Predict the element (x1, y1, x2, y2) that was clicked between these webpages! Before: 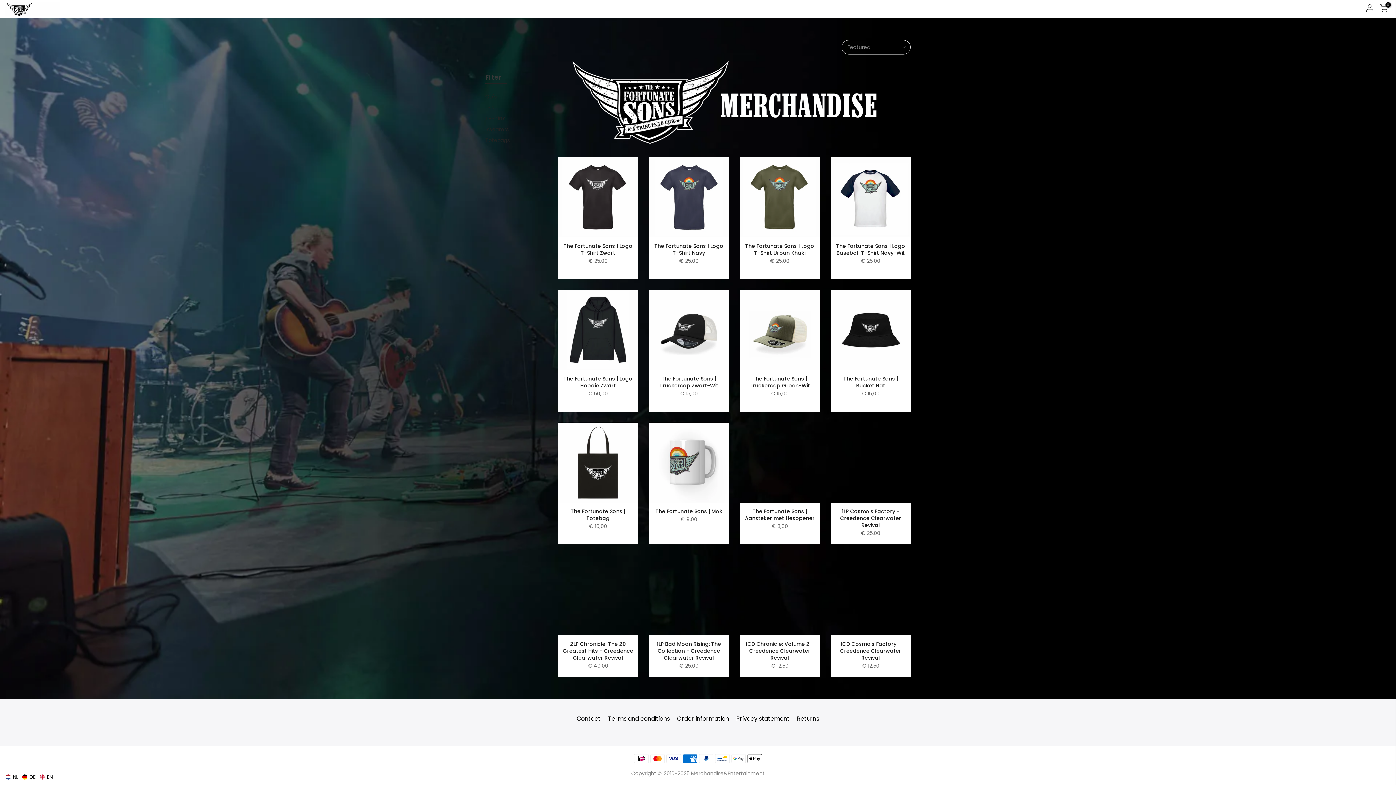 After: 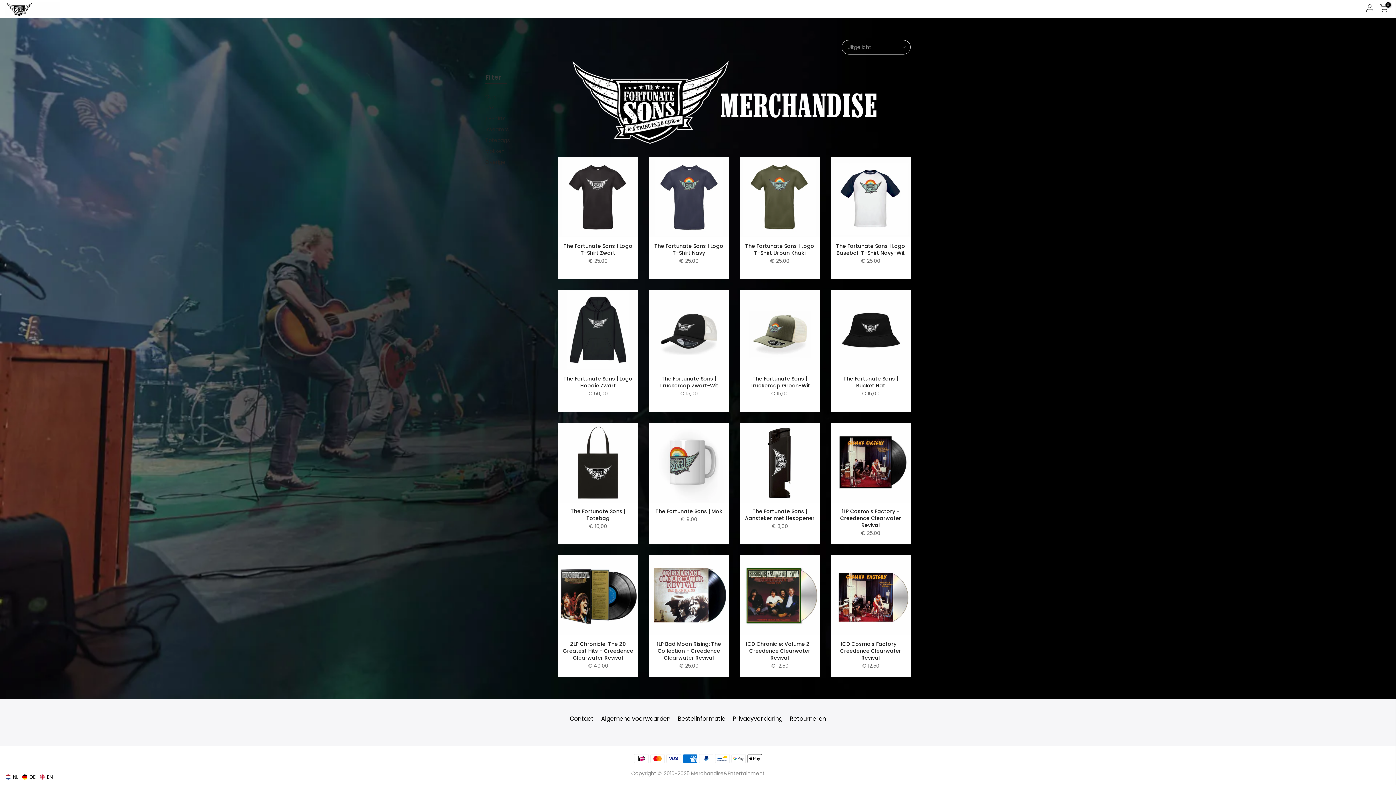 Action: label: NL bbox: (4, 773, 19, 781)